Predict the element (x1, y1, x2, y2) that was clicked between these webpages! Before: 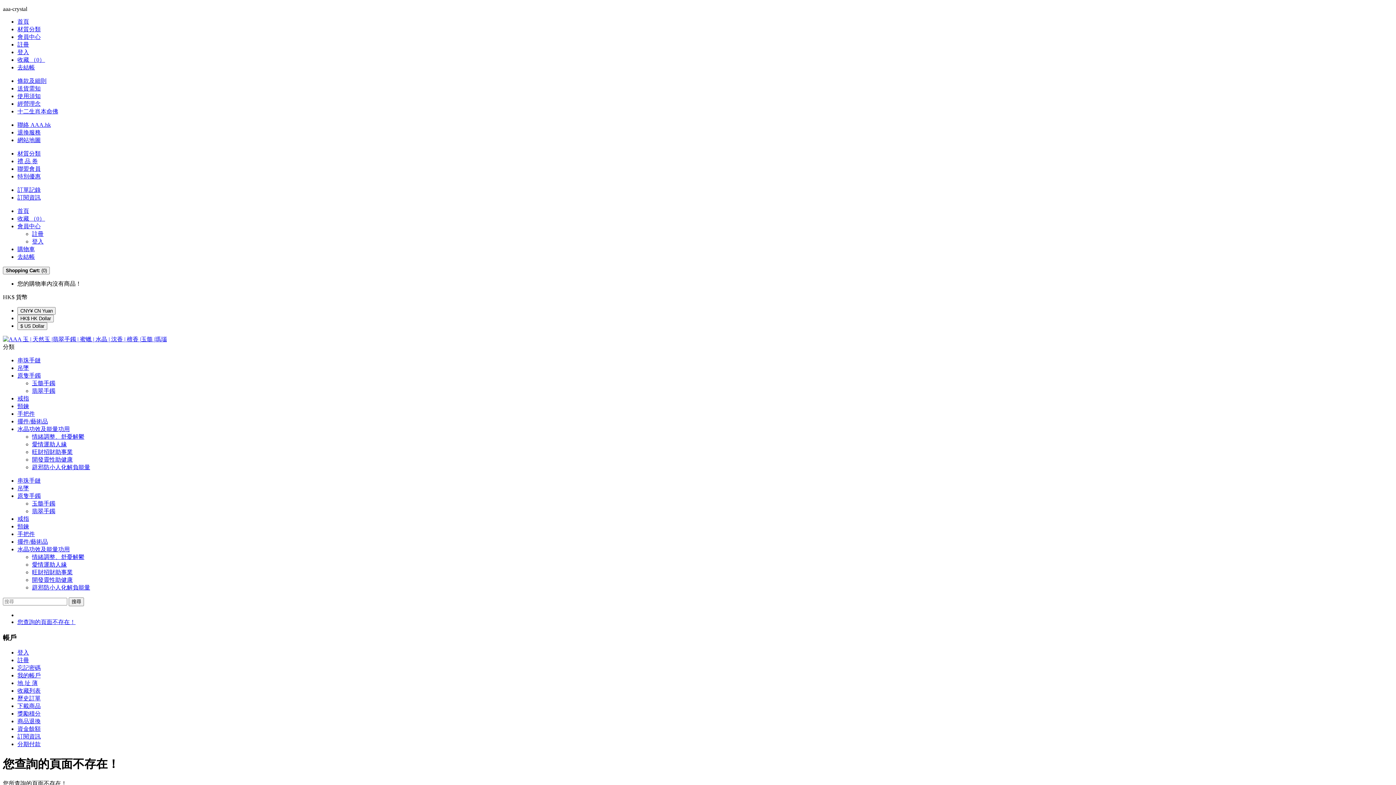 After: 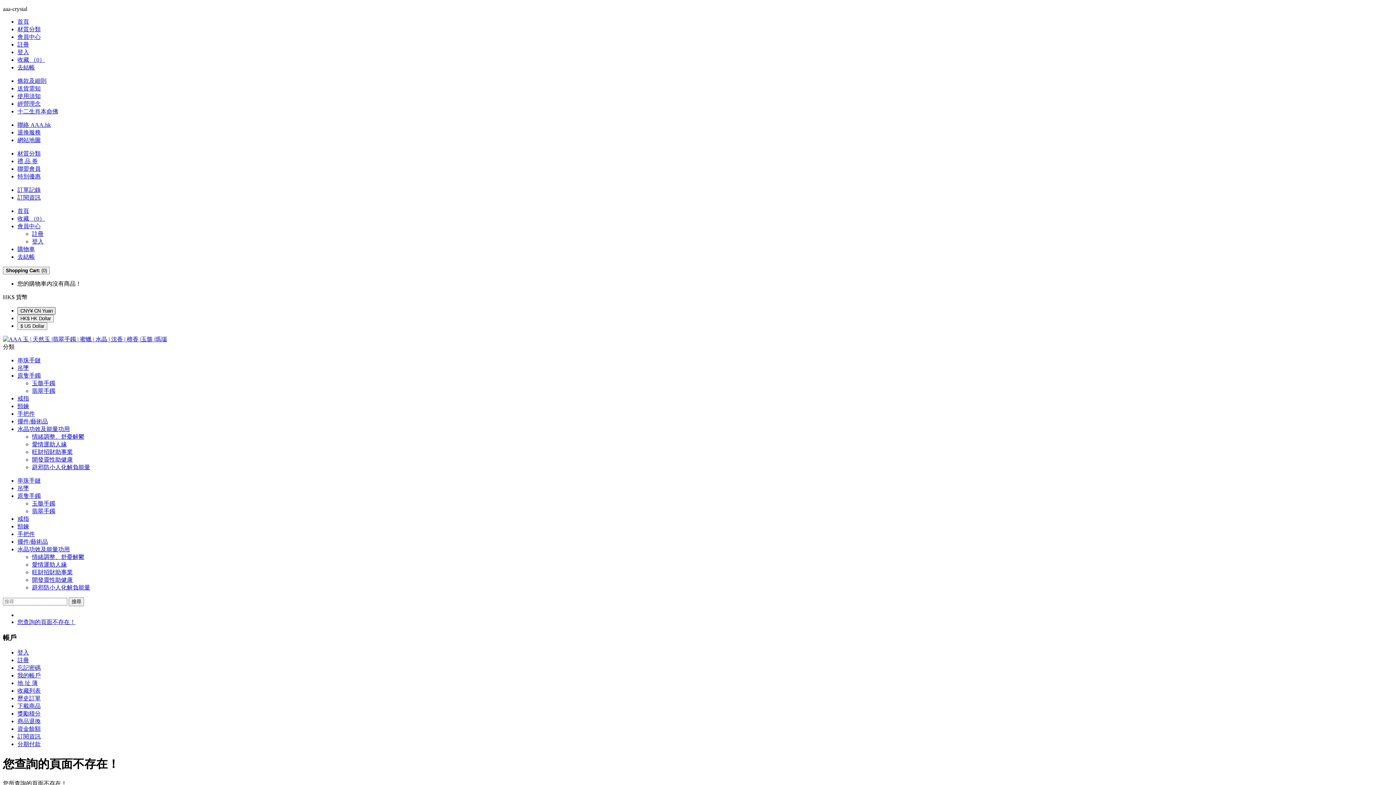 Action: label: CNY¥ CN Yuan bbox: (17, 307, 55, 314)